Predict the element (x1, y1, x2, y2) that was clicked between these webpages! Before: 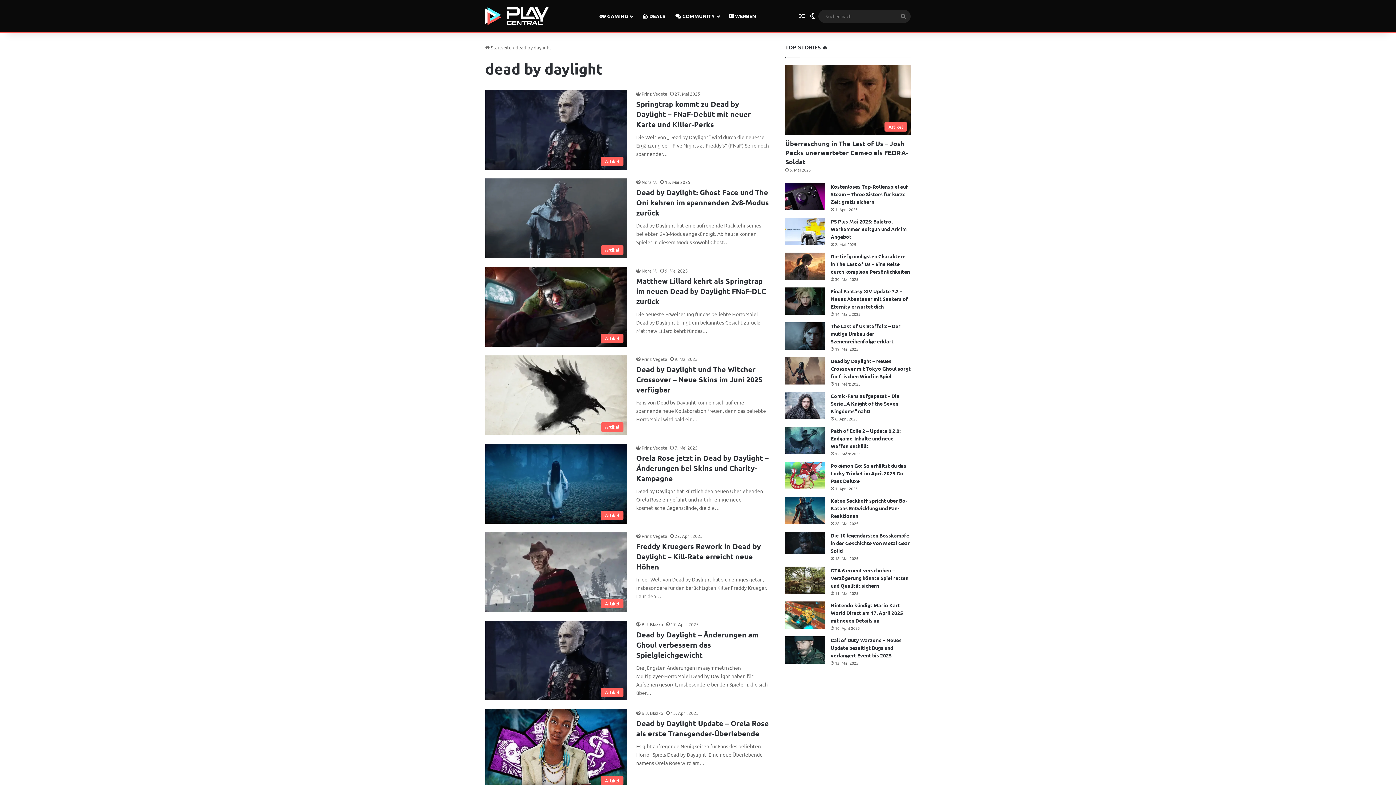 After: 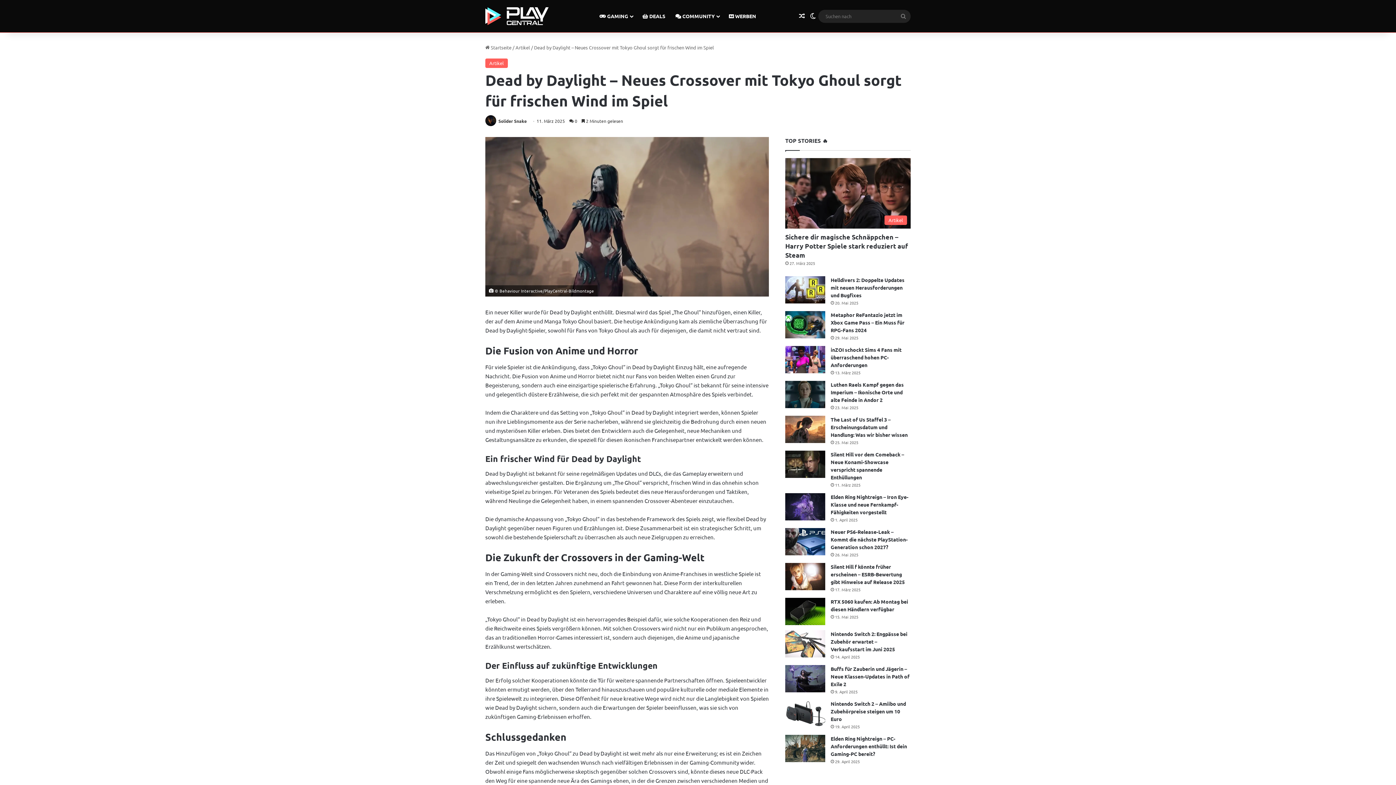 Action: bbox: (785, 357, 825, 384) label: Dead by Daylight – Neues Crossover mit Tokyo Ghoul sorgt für frischen Wind im Spiel